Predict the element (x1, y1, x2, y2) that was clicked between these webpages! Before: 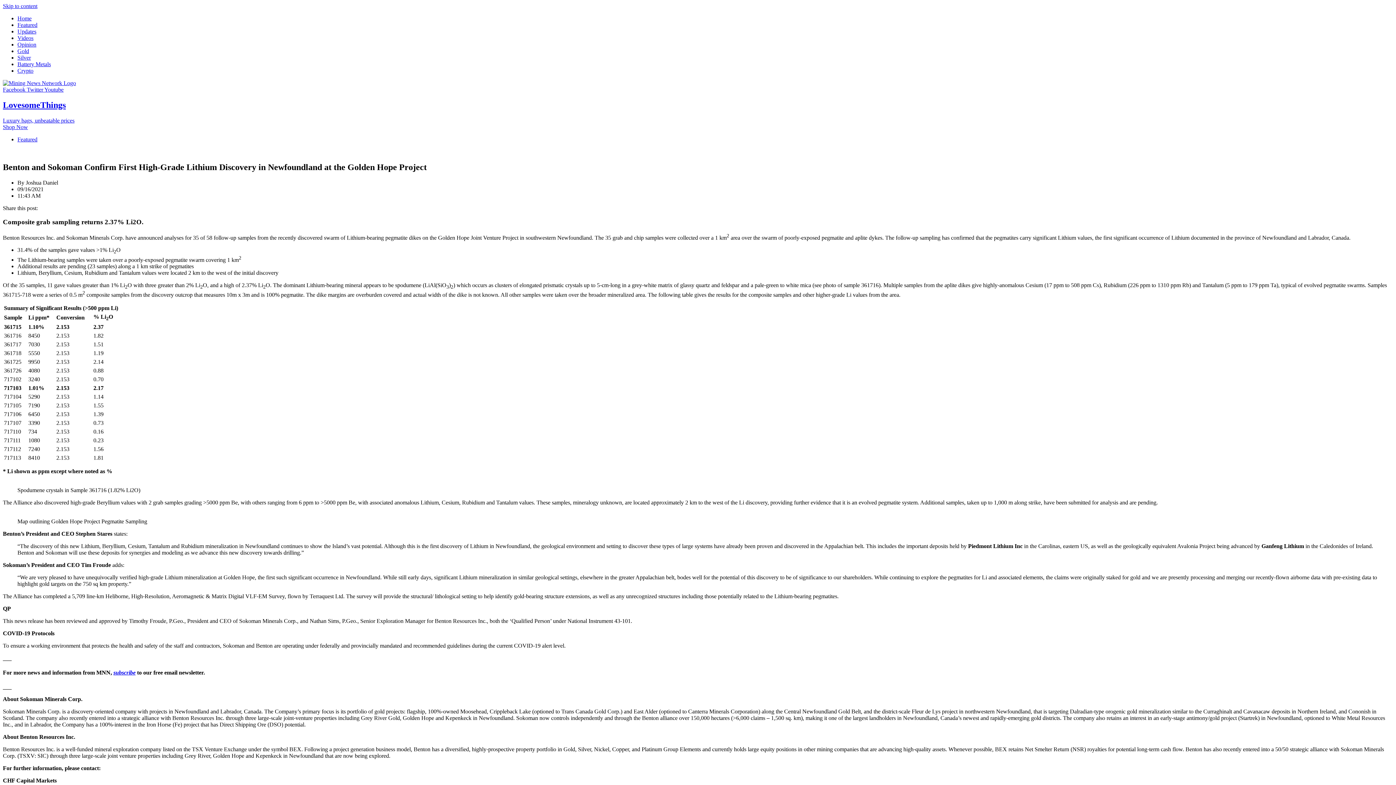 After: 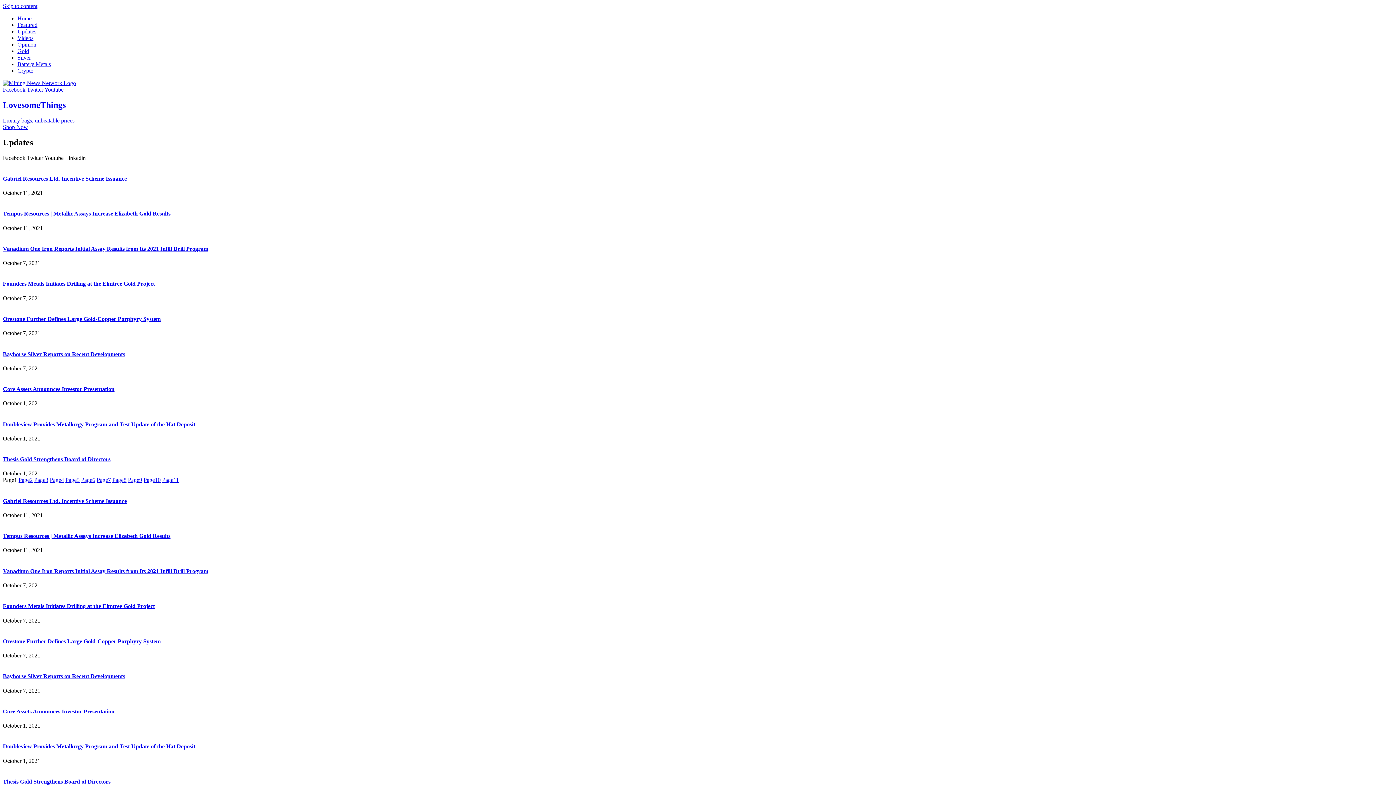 Action: bbox: (17, 28, 36, 34) label: Updates